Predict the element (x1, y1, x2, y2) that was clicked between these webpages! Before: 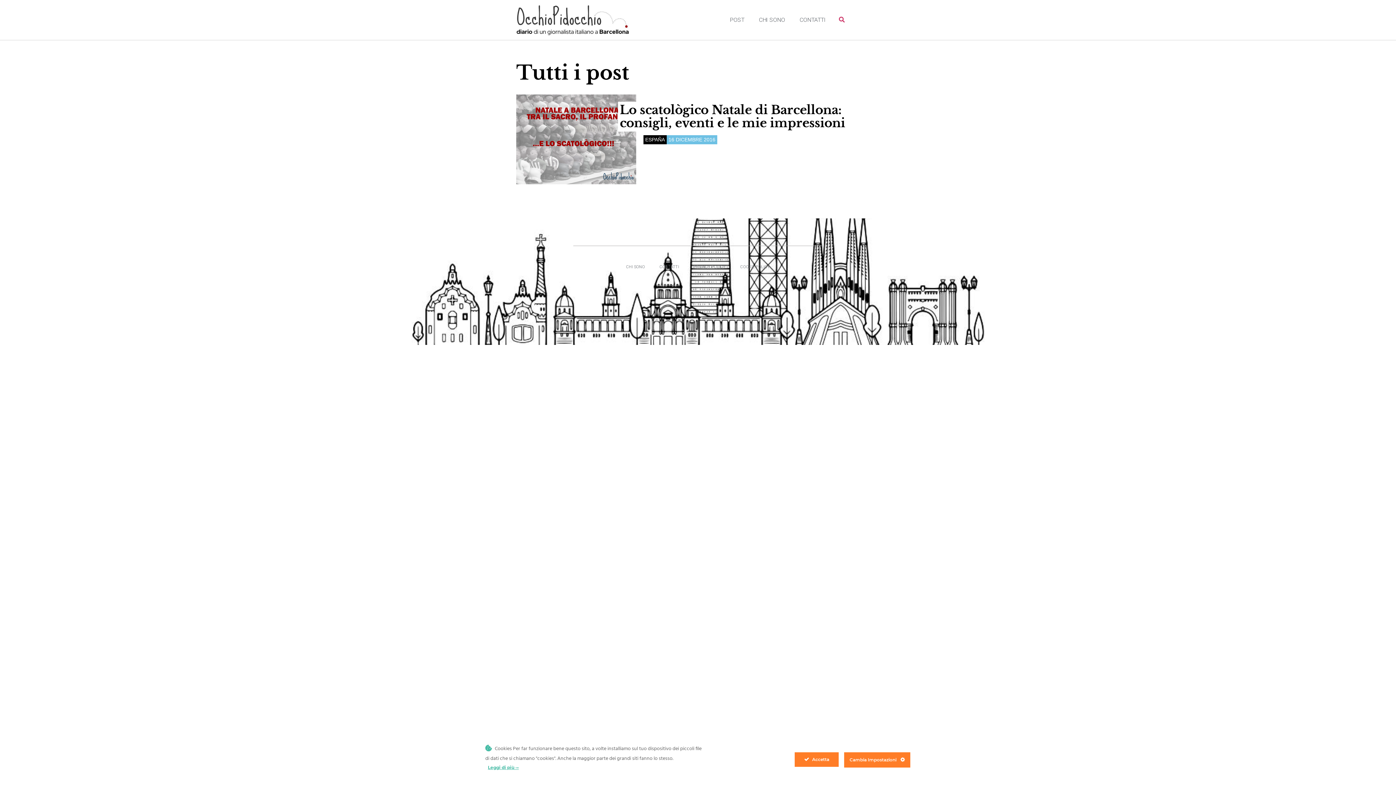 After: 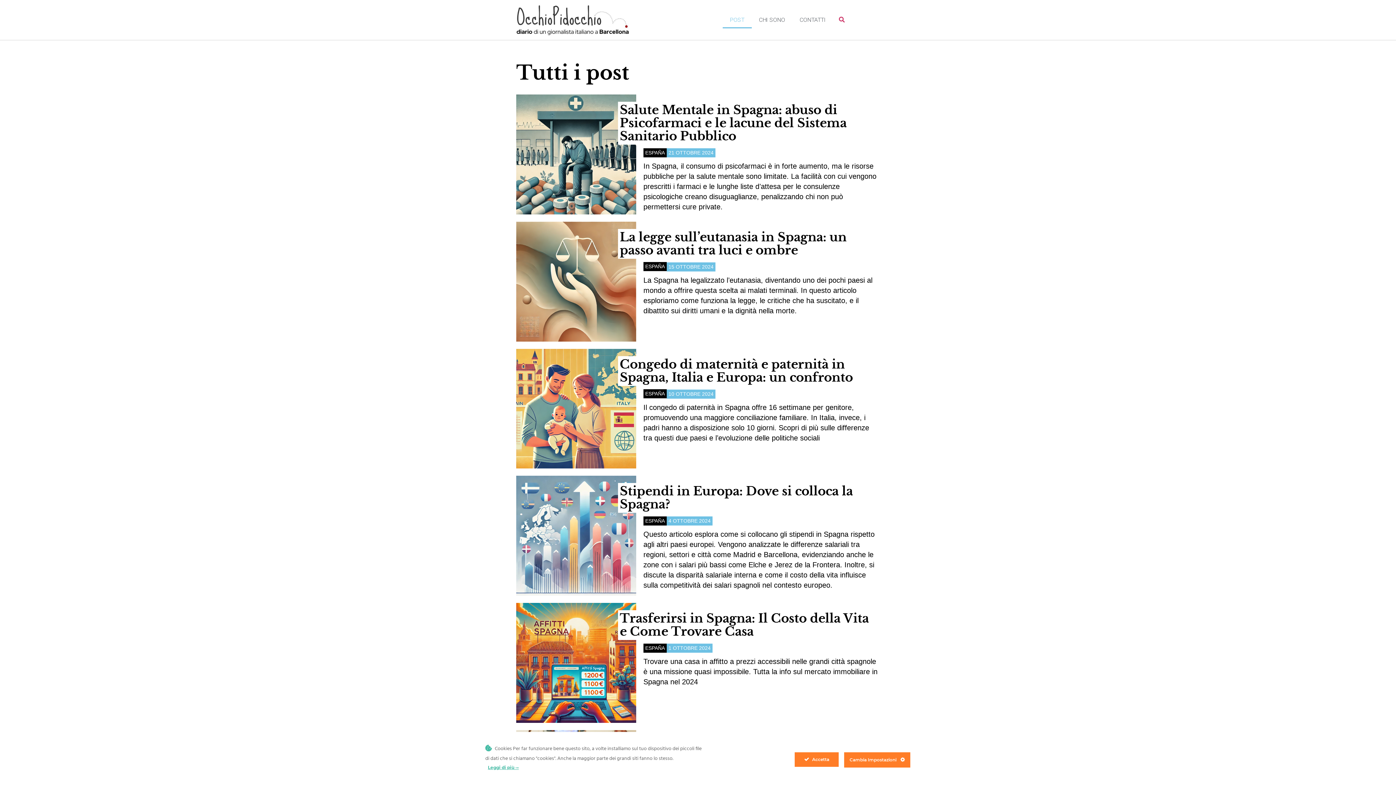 Action: label: POST bbox: (722, 11, 751, 28)